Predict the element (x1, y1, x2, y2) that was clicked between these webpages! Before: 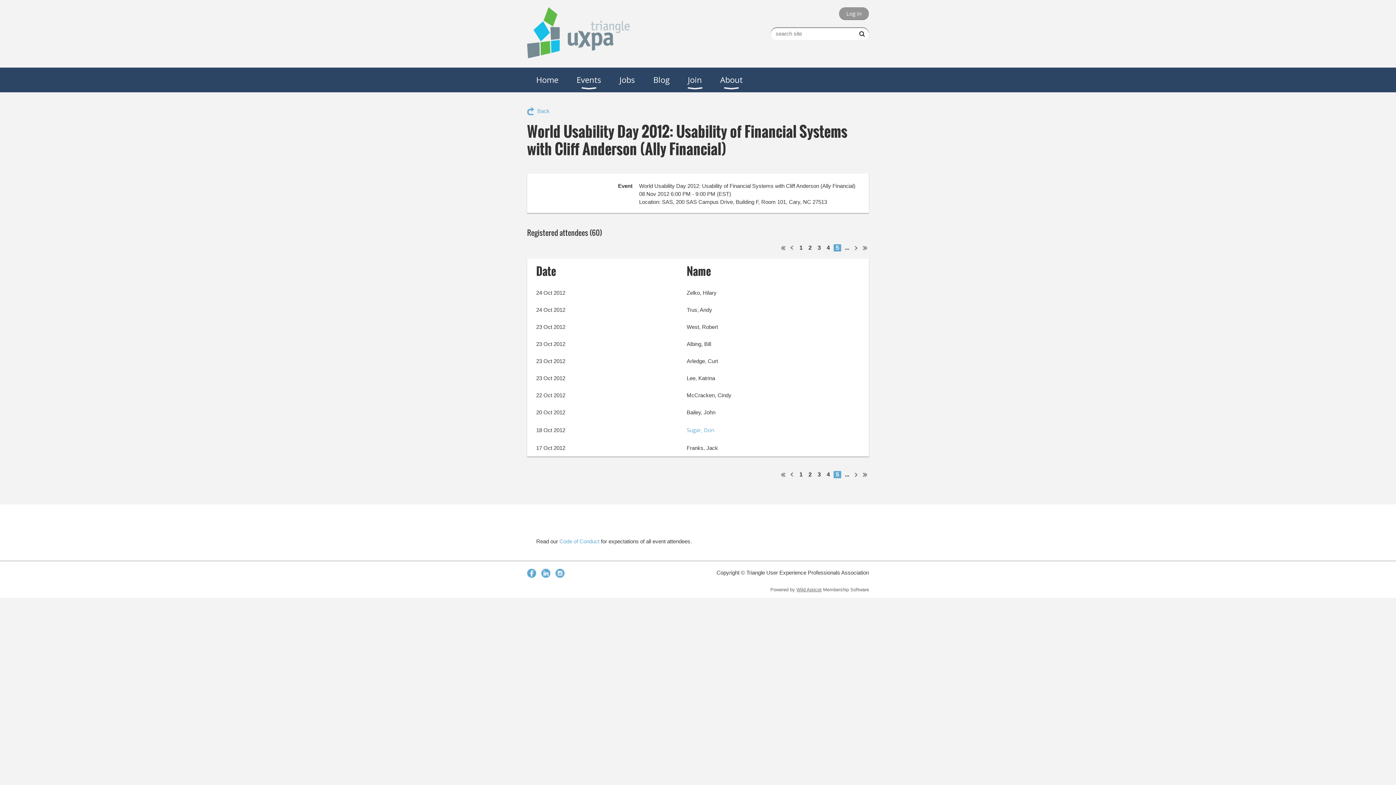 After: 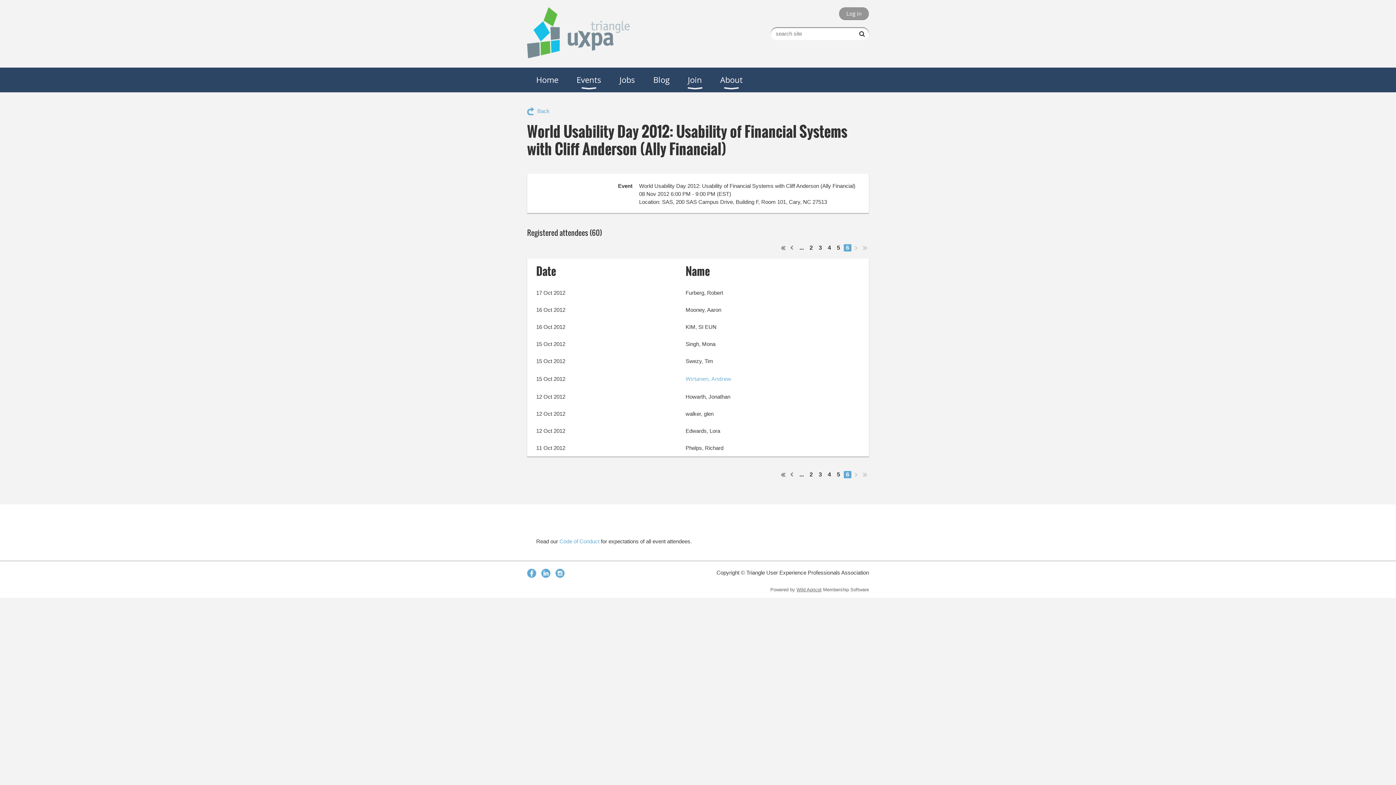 Action: label:  ...  bbox: (842, 244, 851, 251)